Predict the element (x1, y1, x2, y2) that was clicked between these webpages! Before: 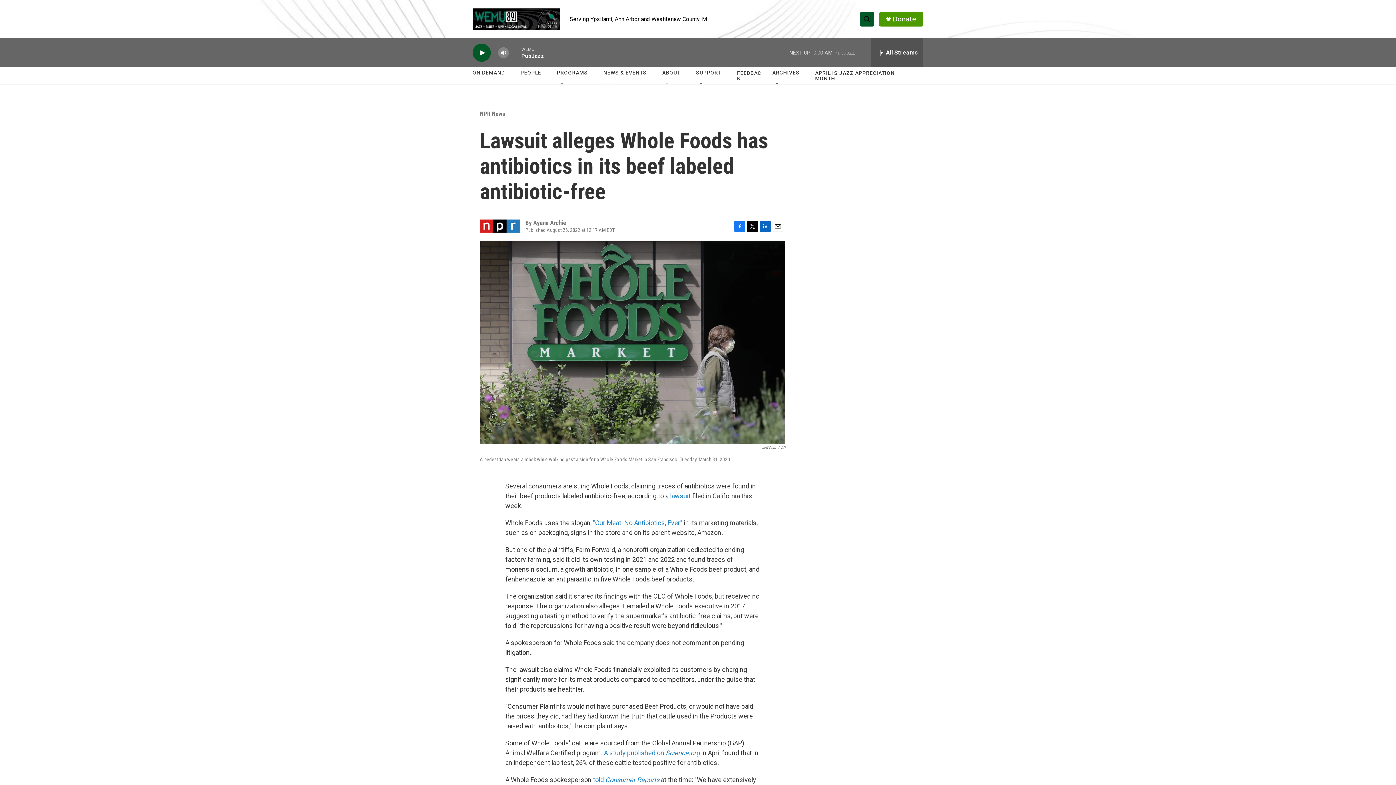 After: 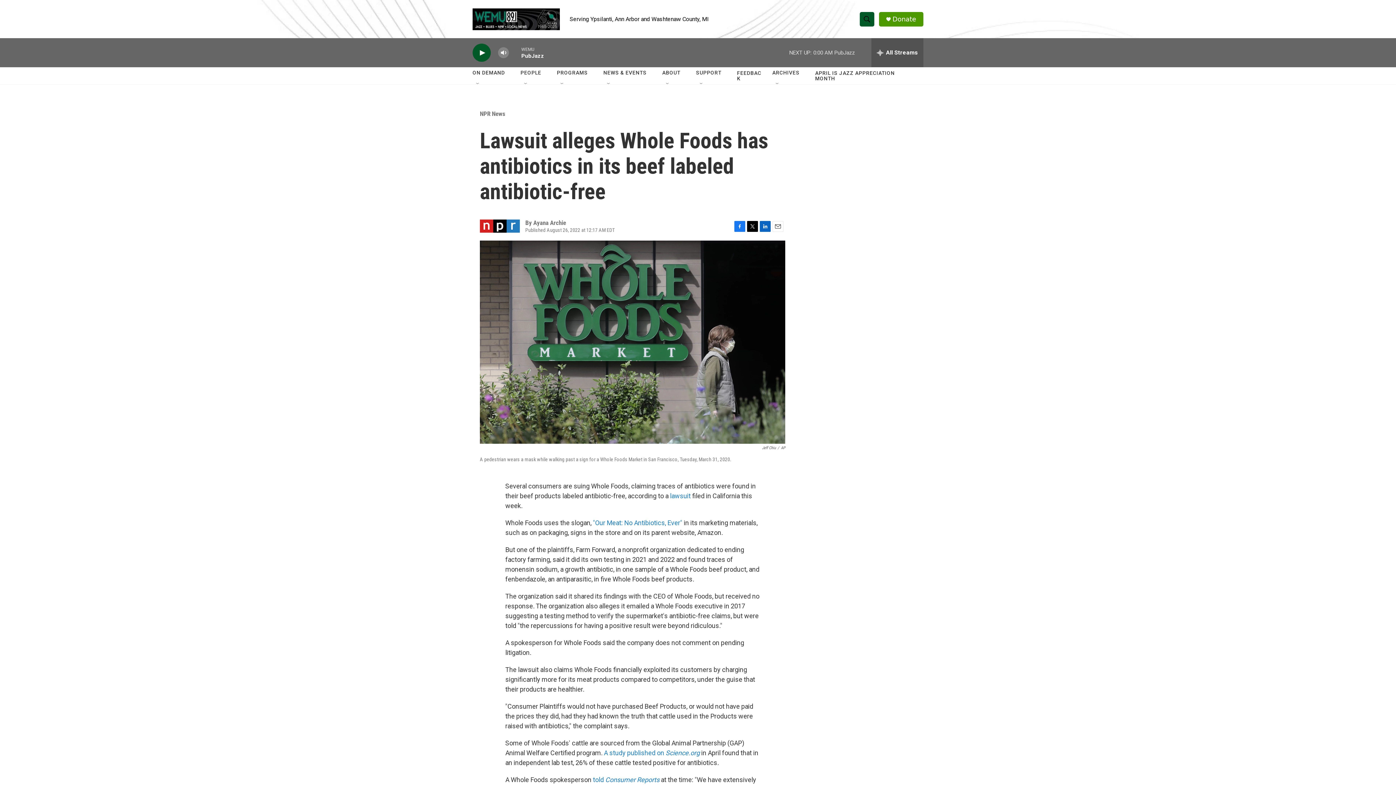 Action: label: Facebook bbox: (734, 220, 745, 231)